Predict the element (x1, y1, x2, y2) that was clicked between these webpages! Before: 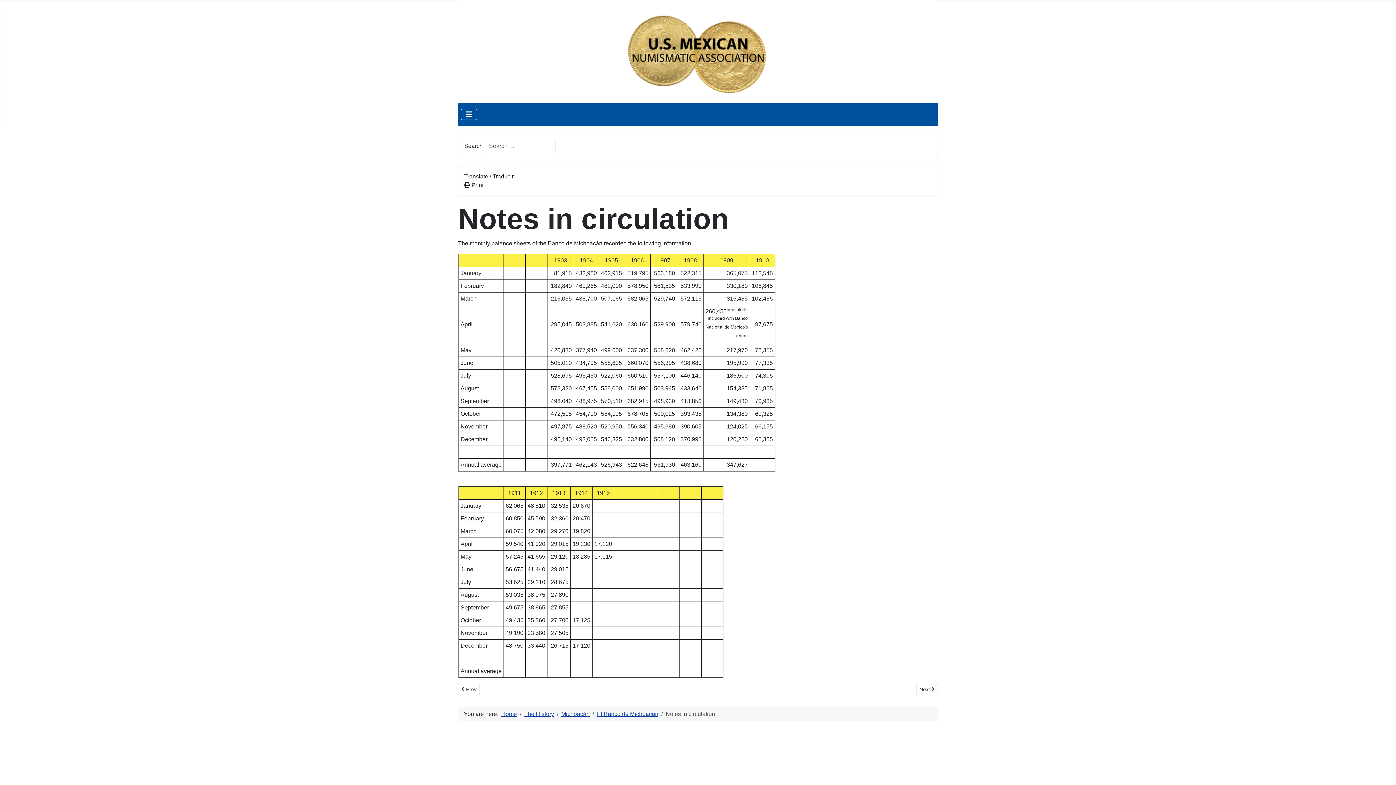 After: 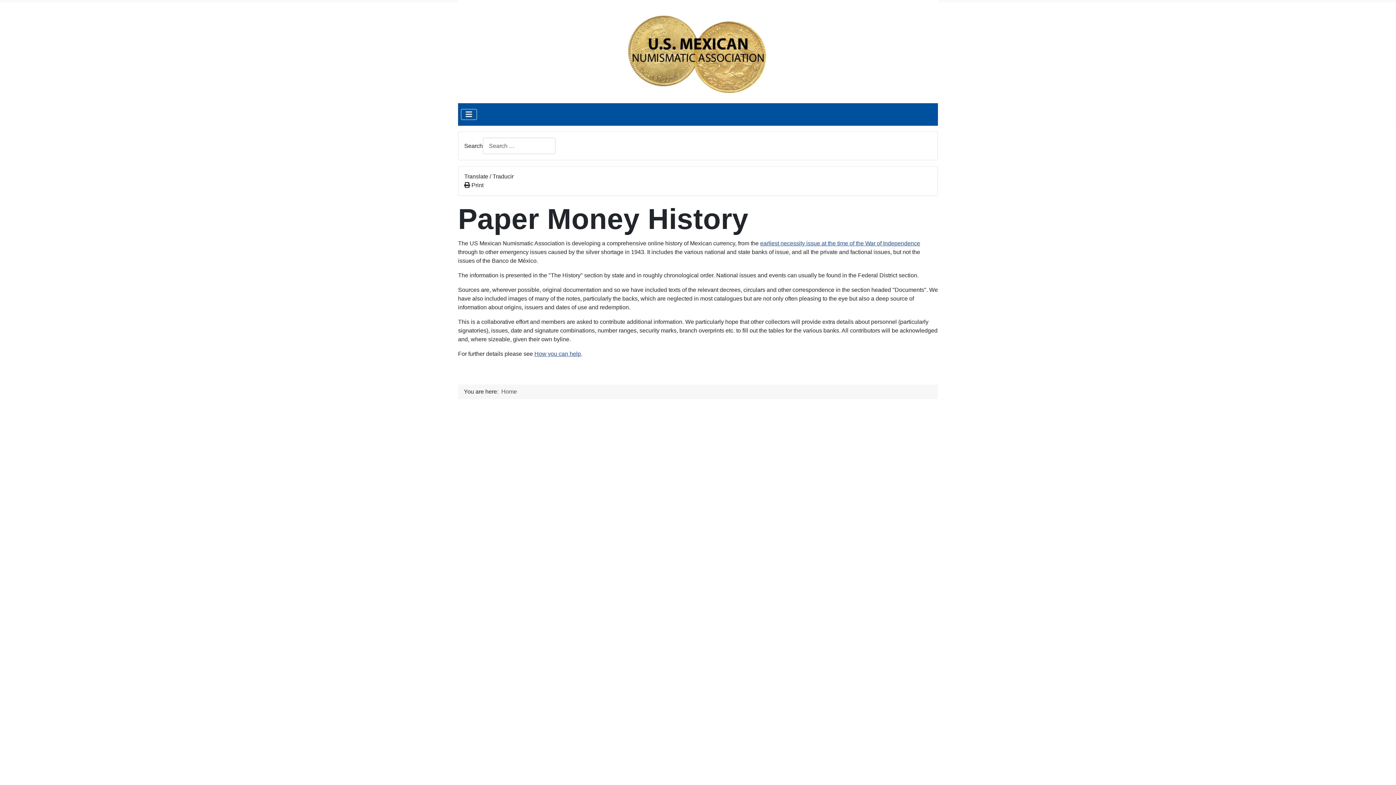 Action: label: Home bbox: (501, 711, 517, 717)